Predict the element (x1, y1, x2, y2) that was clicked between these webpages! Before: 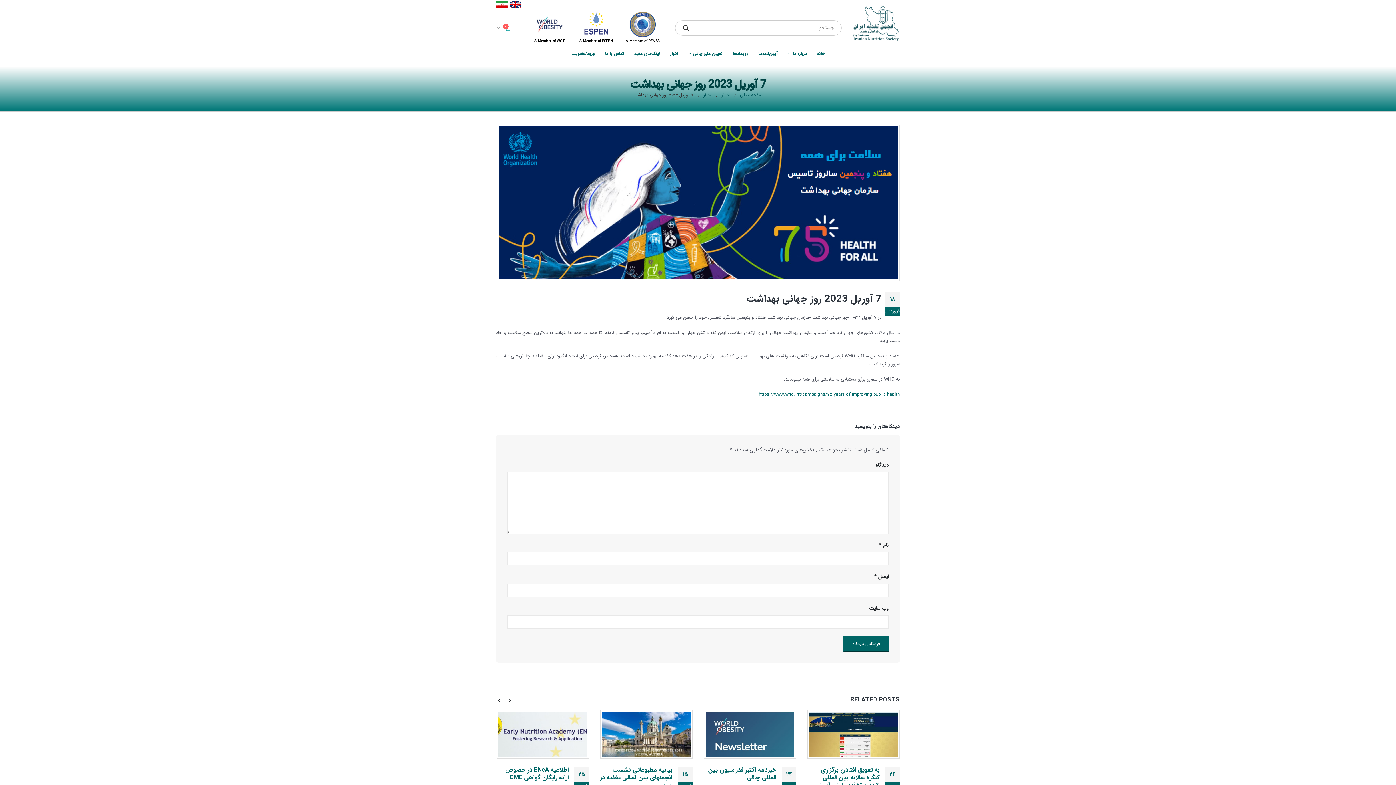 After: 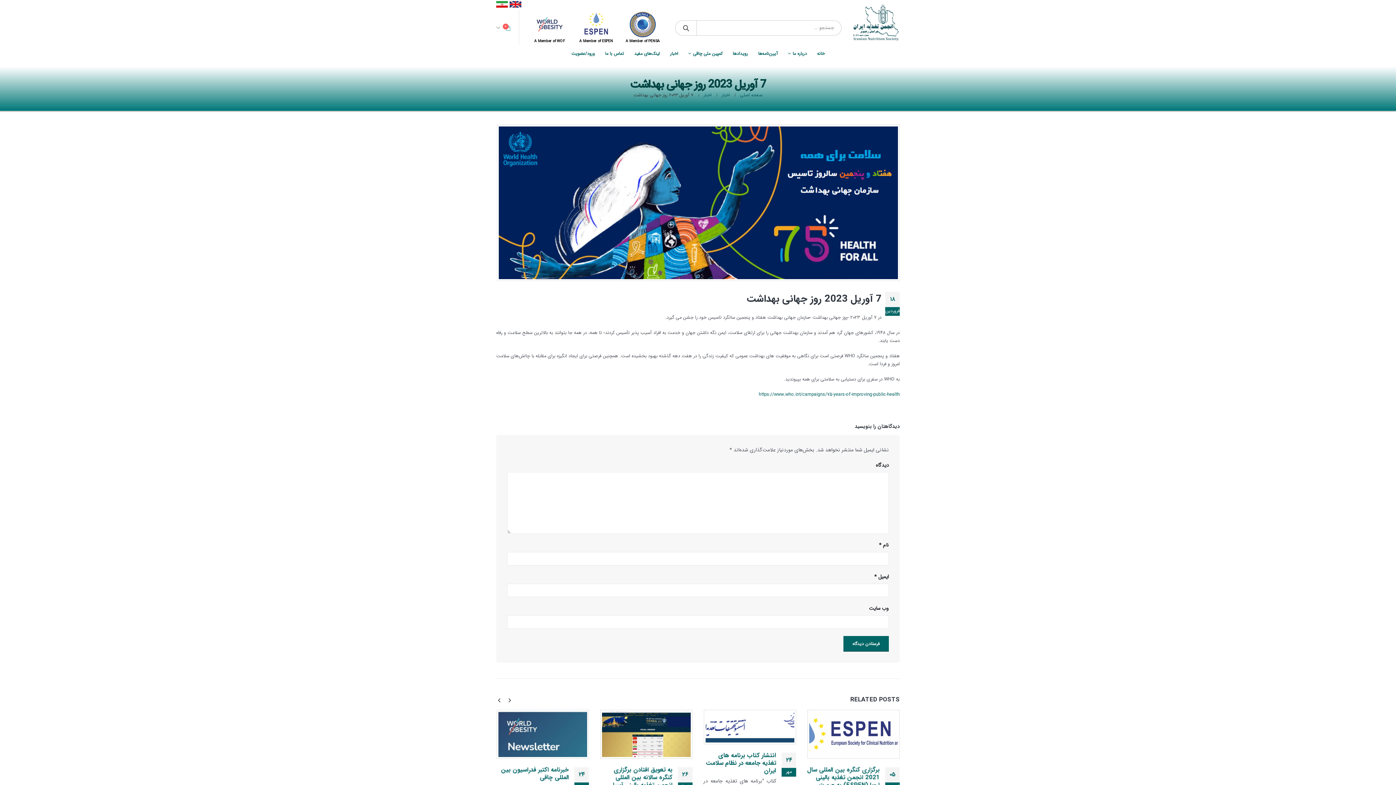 Action: label: Fa bbox: (496, 1, 507, 7)